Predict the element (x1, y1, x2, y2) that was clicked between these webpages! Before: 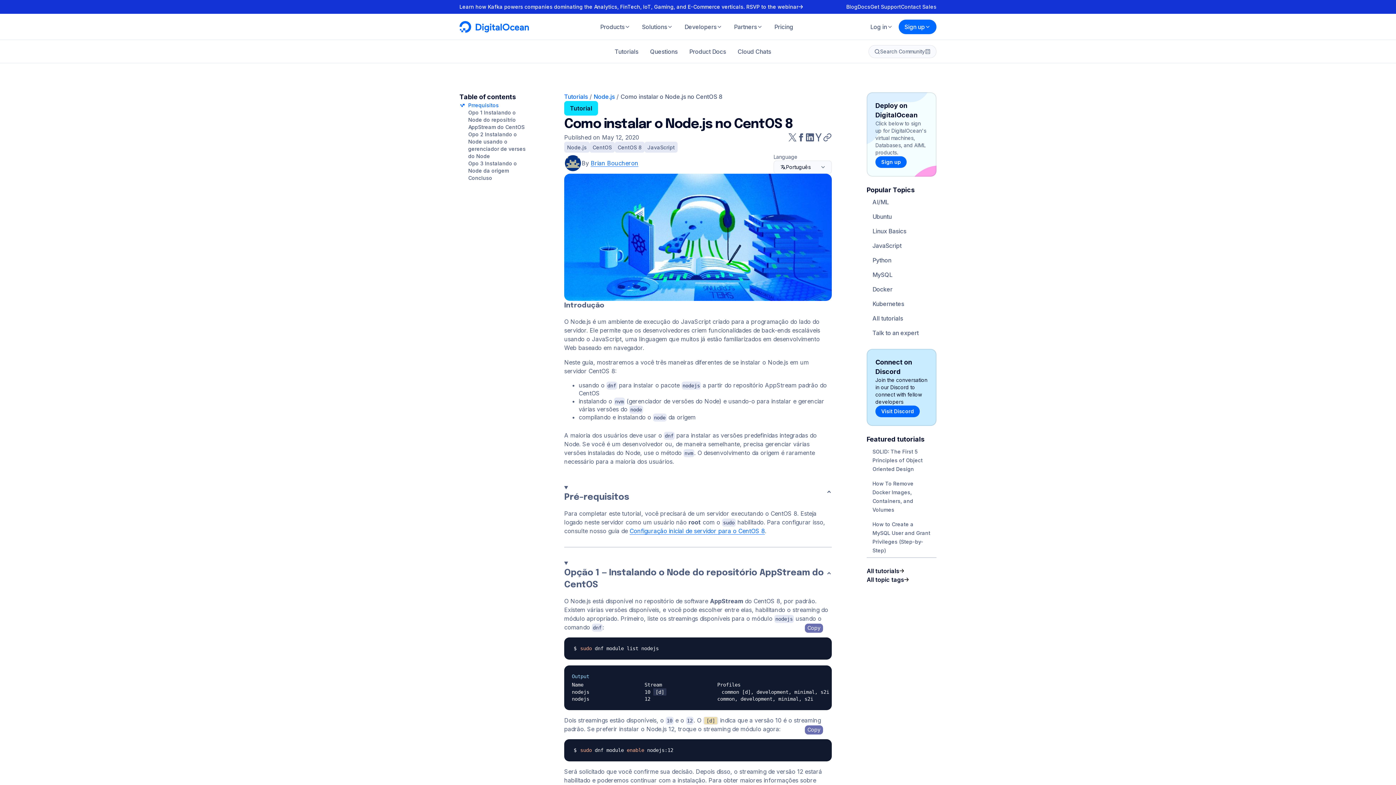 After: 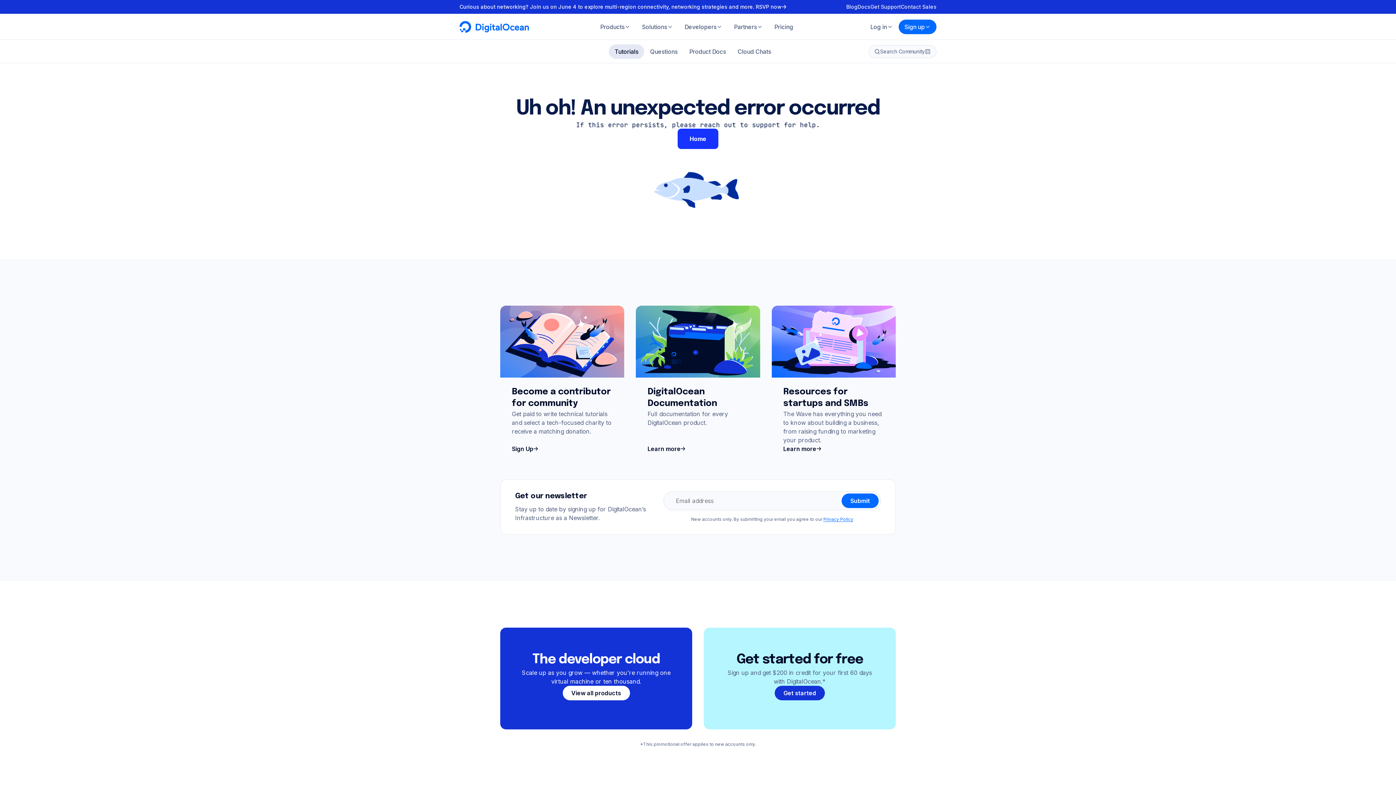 Action: bbox: (592, 143, 612, 151) label: CentOS